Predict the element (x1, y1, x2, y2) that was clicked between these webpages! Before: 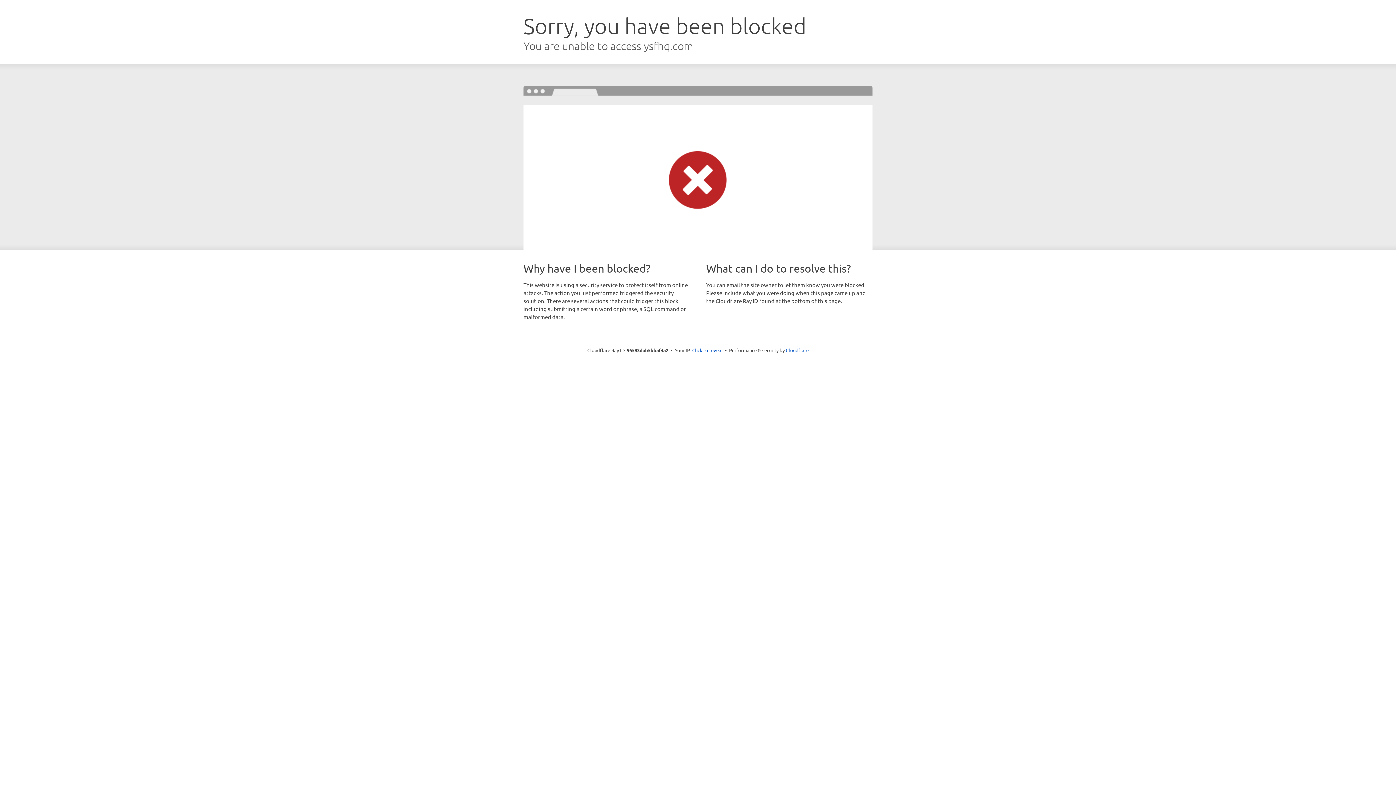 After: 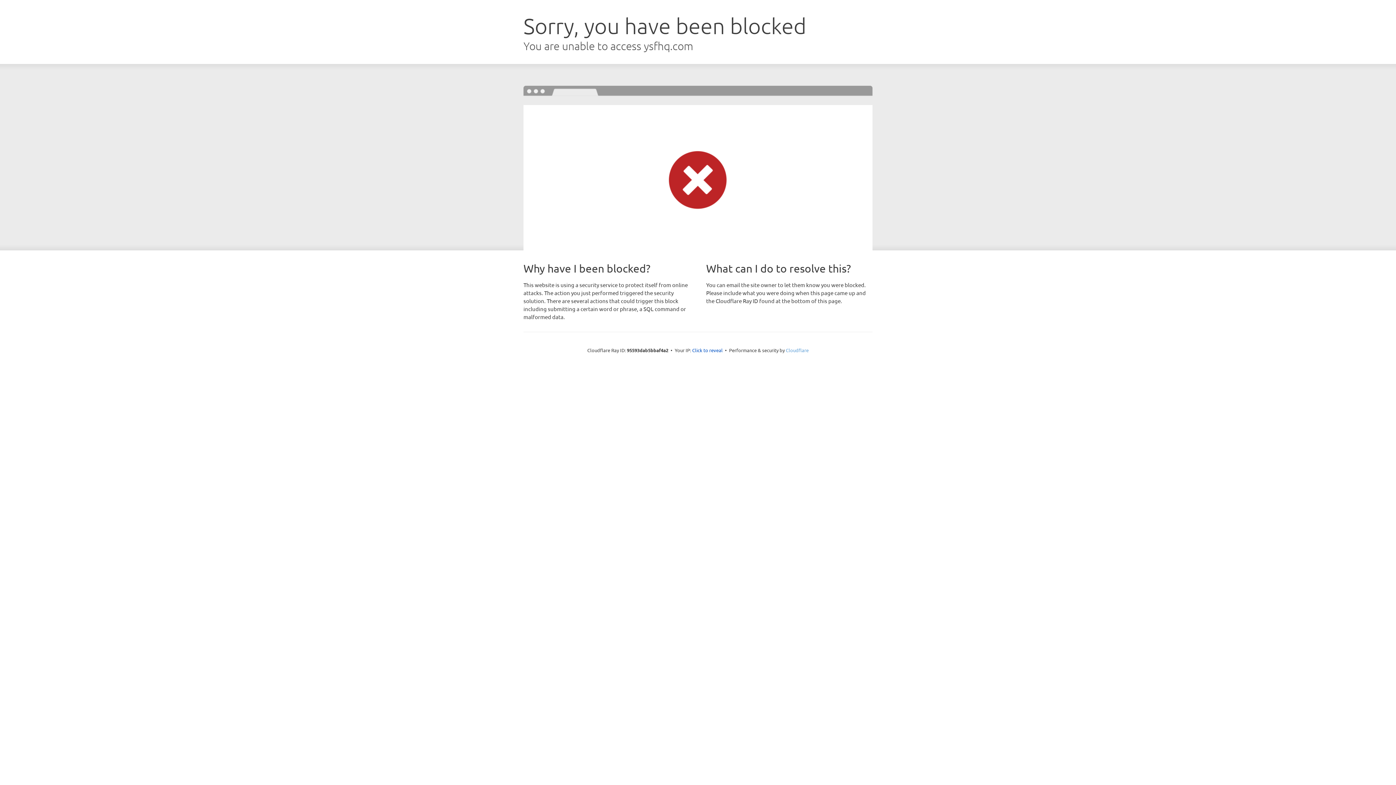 Action: bbox: (786, 347, 808, 353) label: Cloudflare